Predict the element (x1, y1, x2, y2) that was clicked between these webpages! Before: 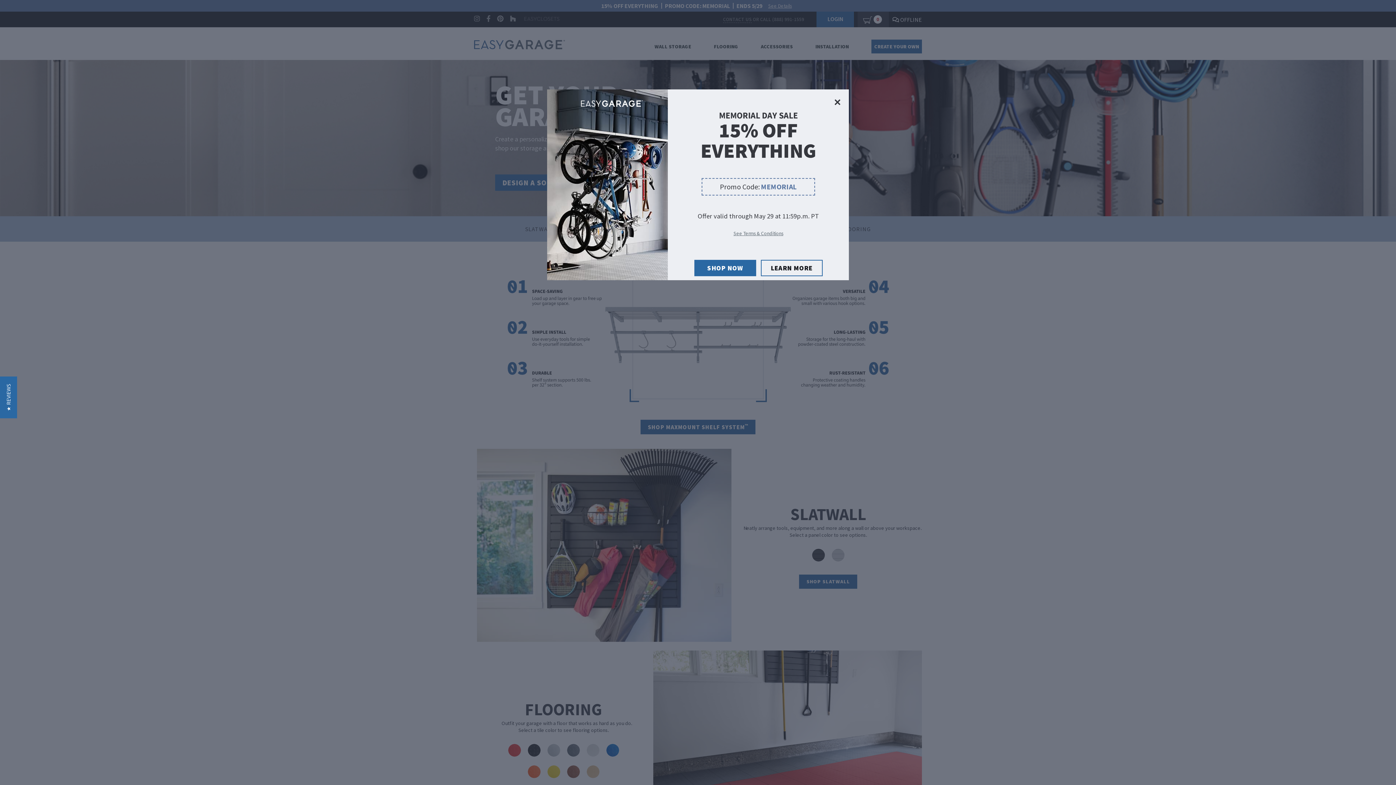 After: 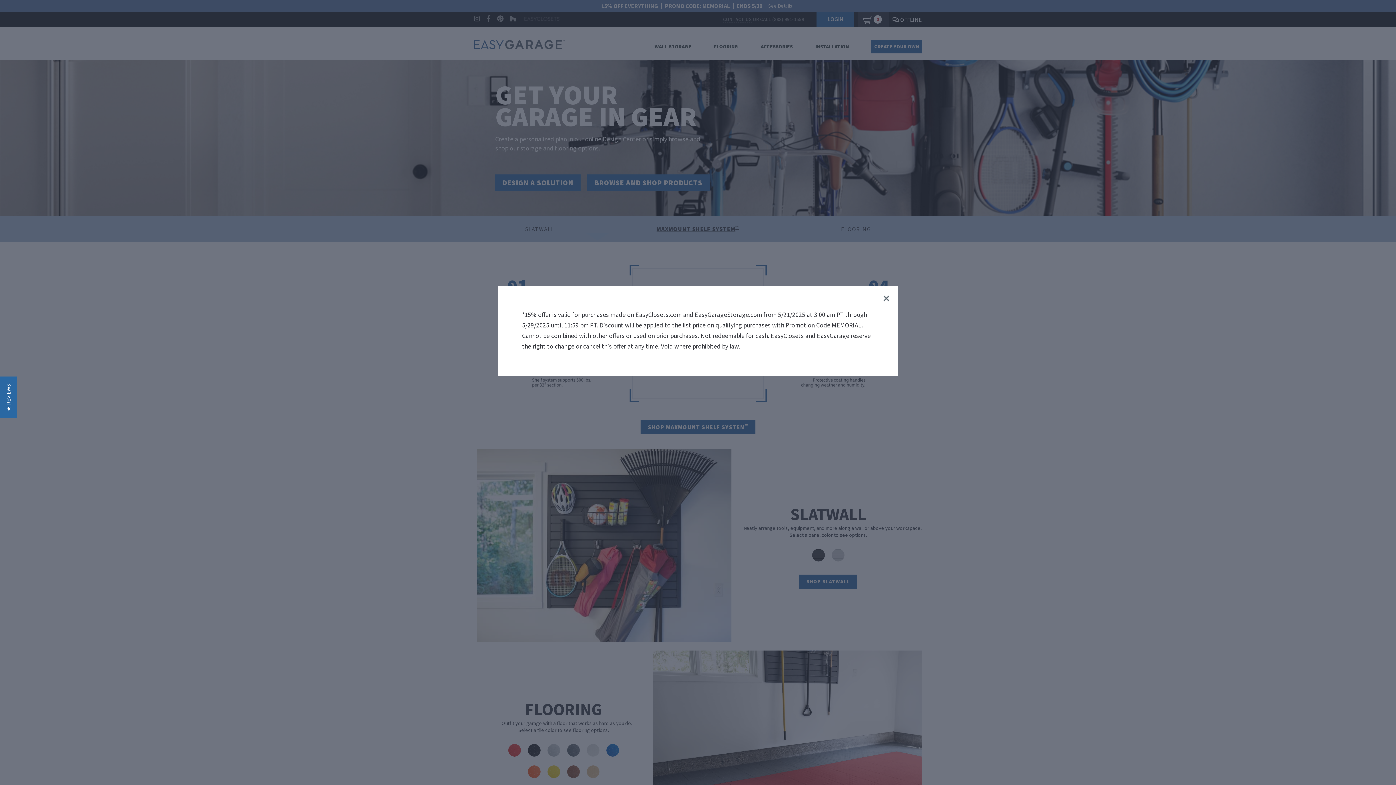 Action: bbox: (733, 230, 783, 236) label: See Terms & Conditions